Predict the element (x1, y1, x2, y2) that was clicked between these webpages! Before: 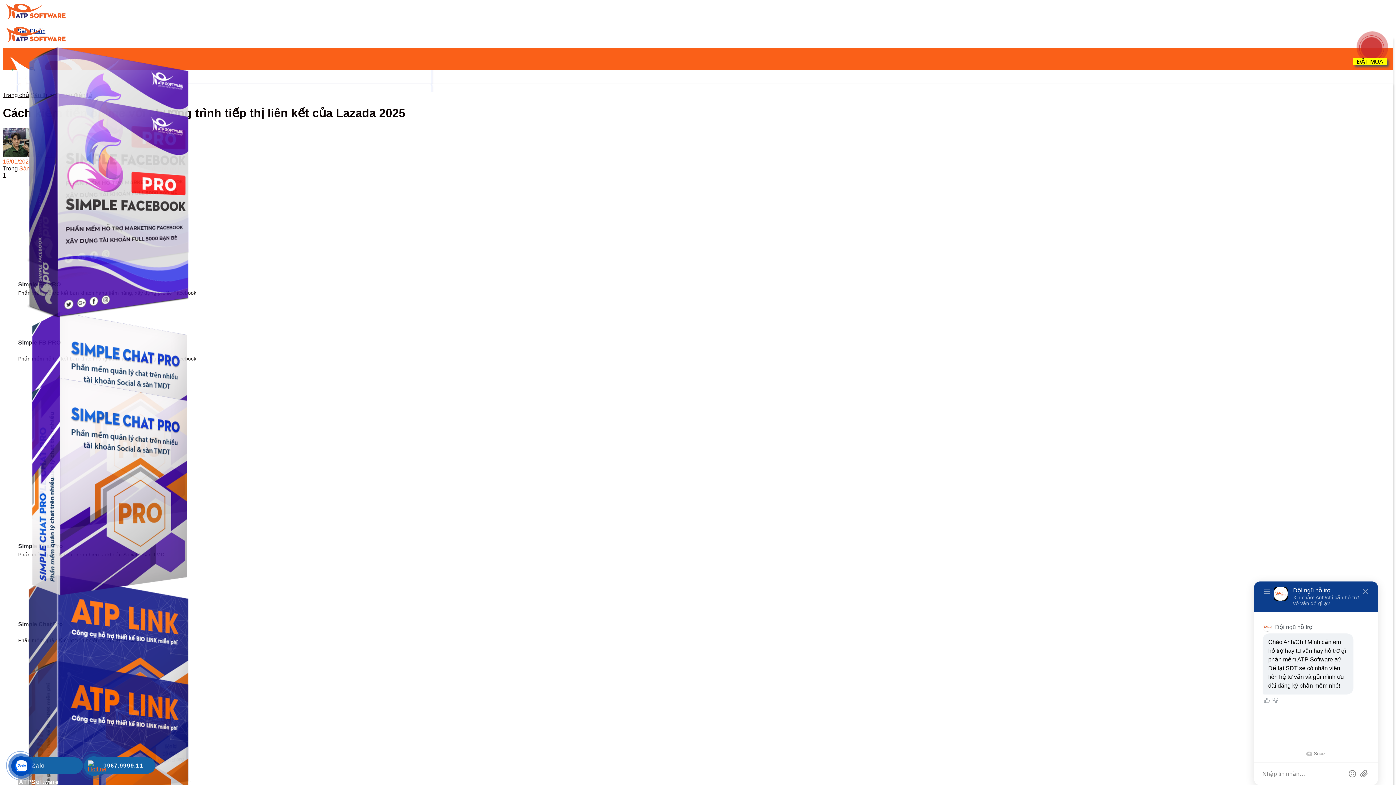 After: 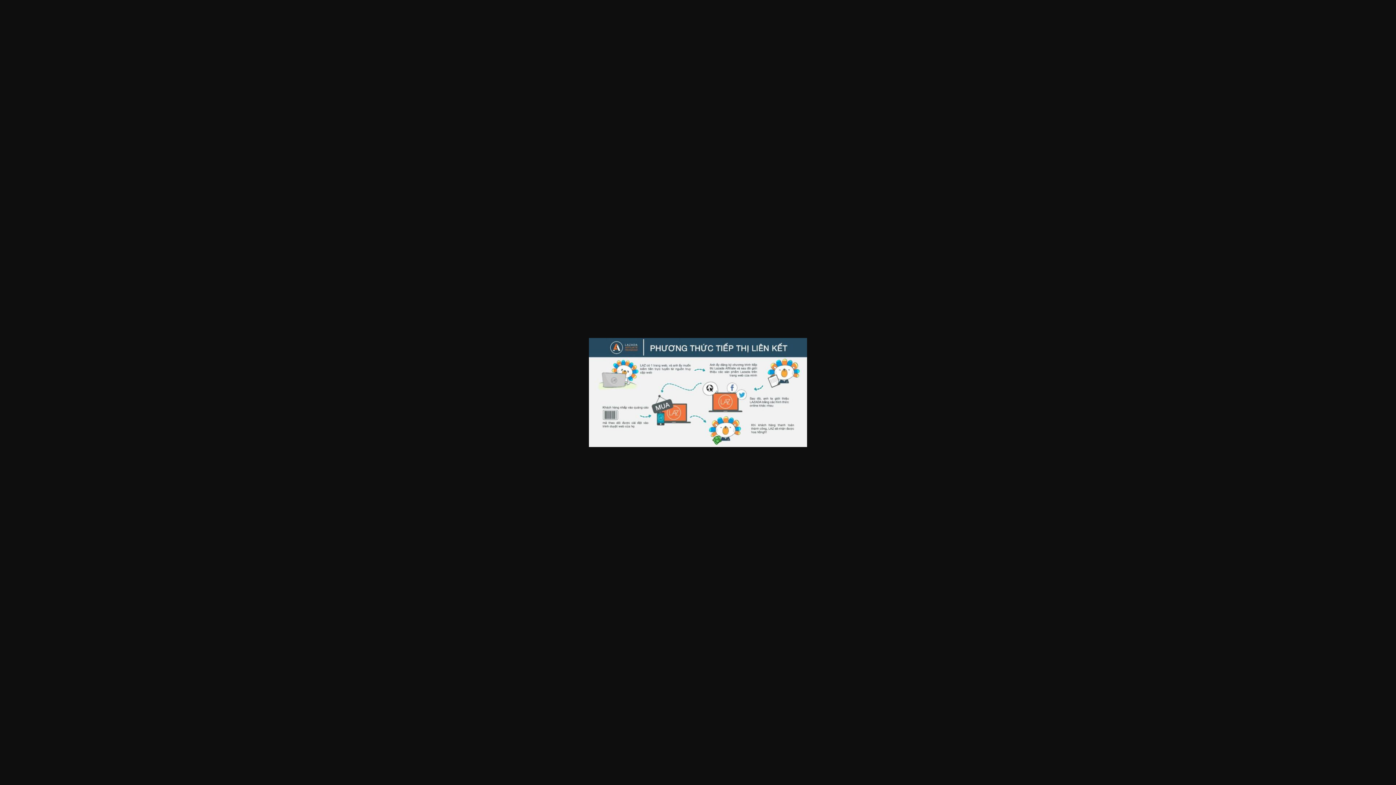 Action: bbox: (2, 178, 1393, 984)